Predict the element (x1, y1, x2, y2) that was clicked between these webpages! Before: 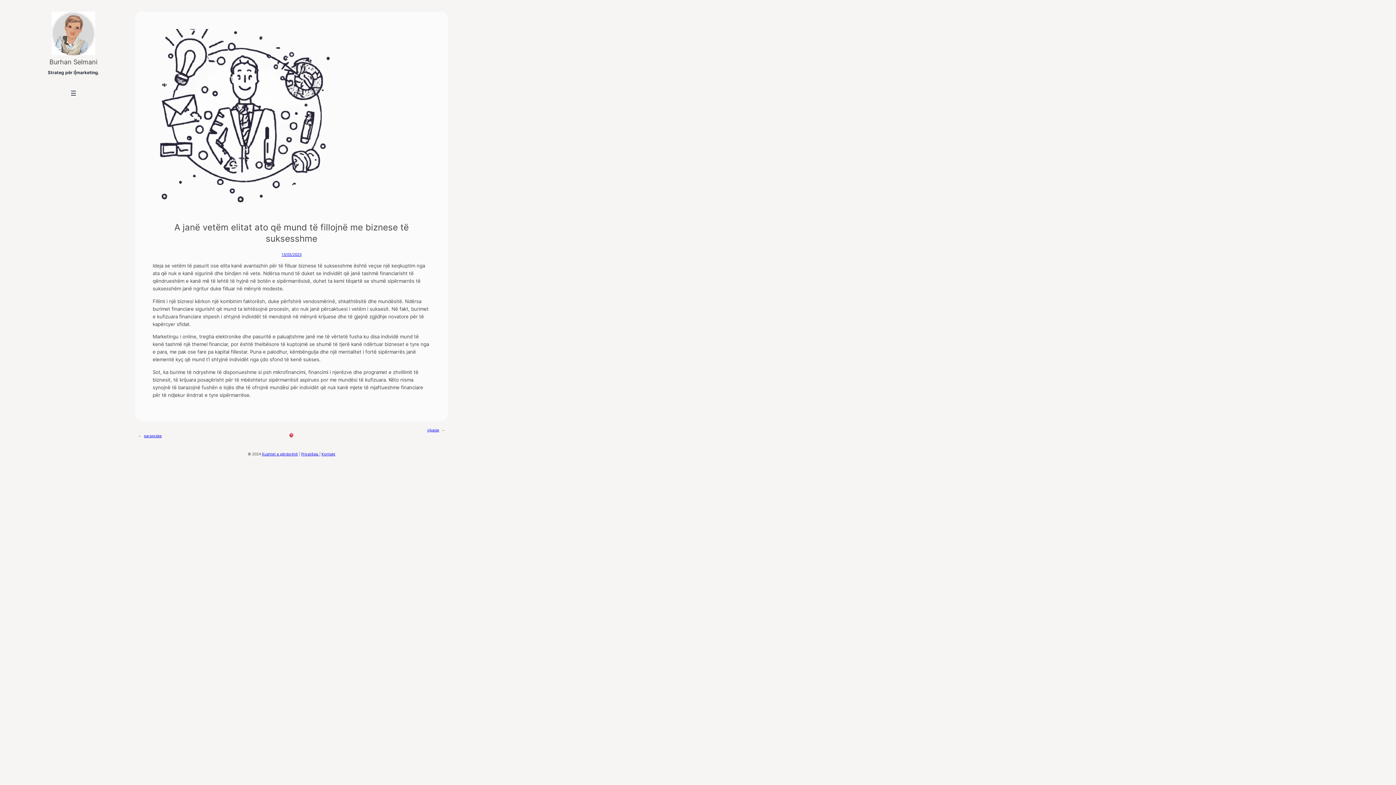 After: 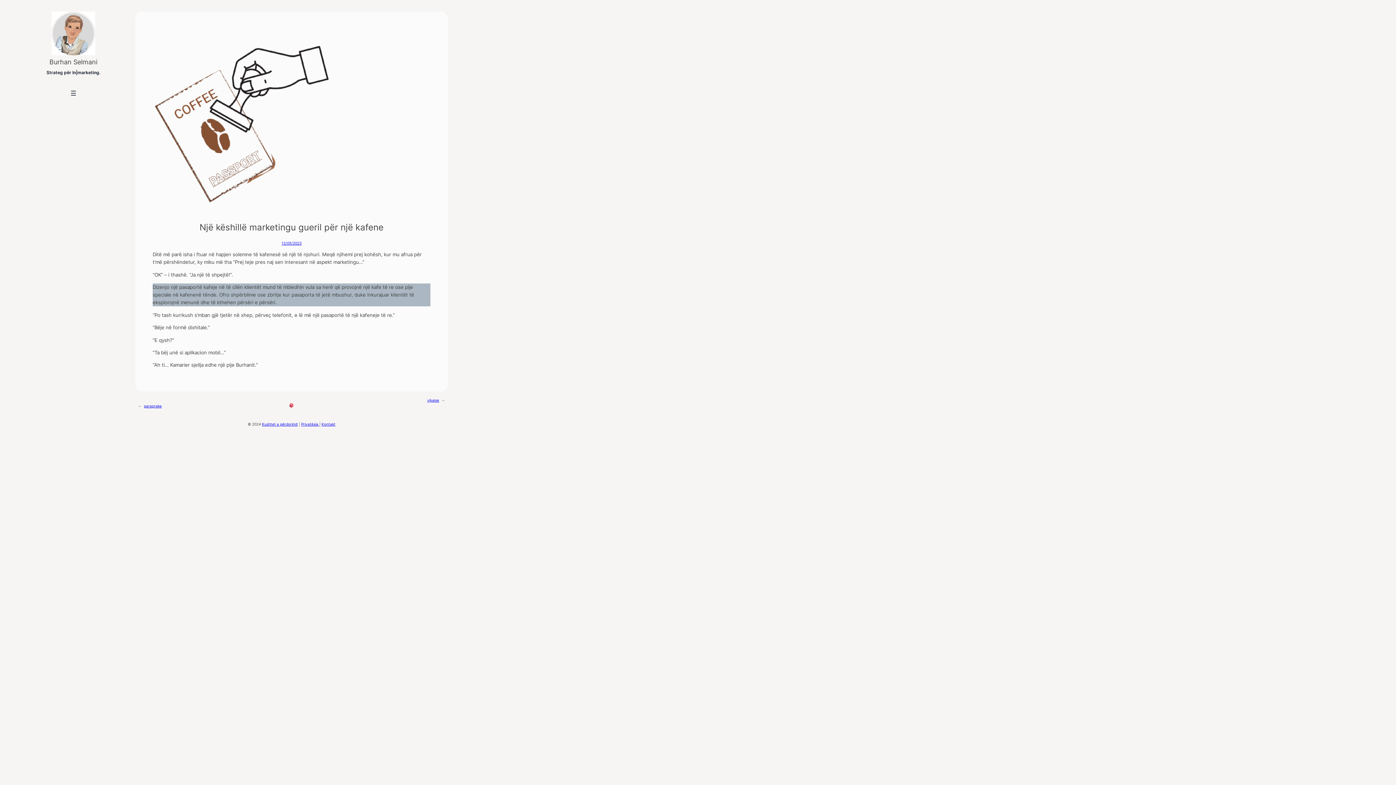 Action: bbox: (144, 433, 161, 438) label: paraprake